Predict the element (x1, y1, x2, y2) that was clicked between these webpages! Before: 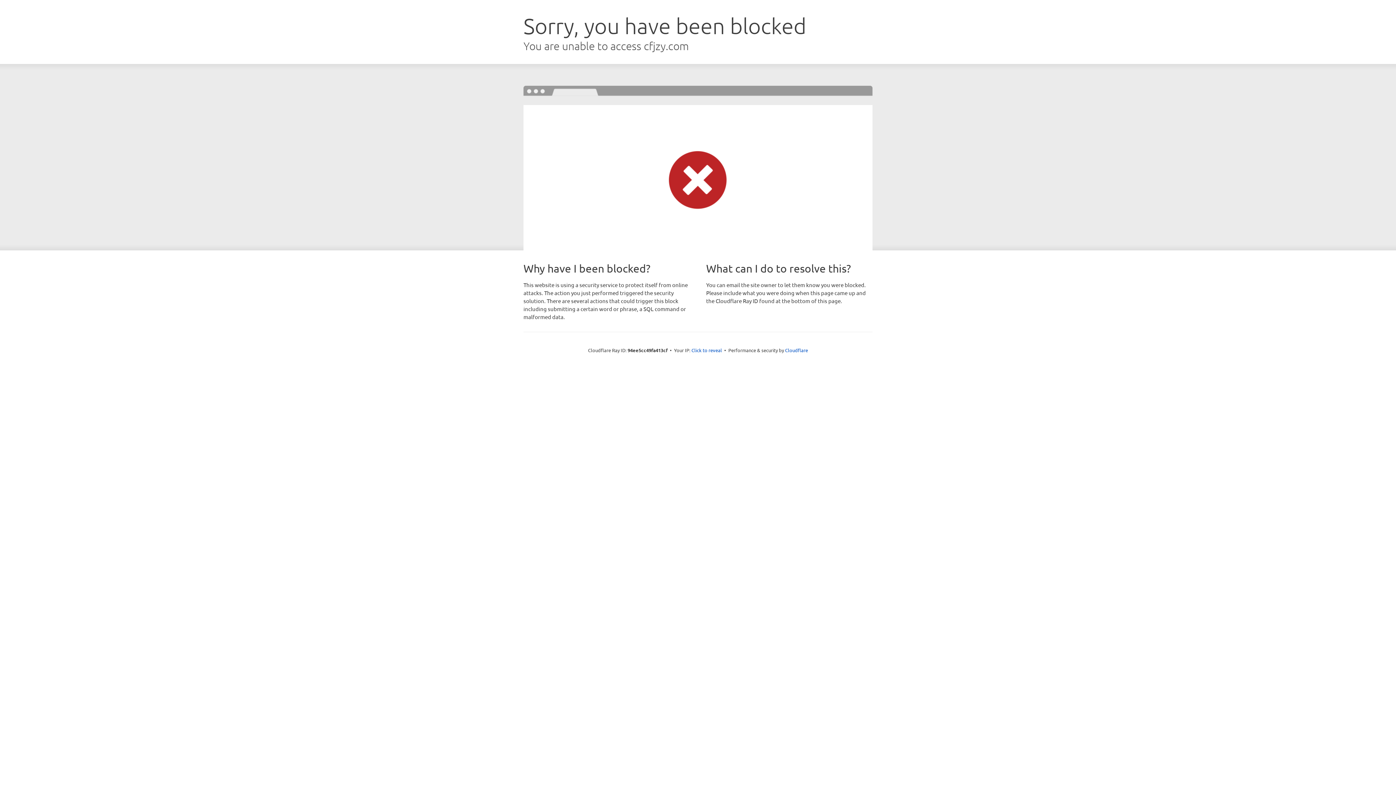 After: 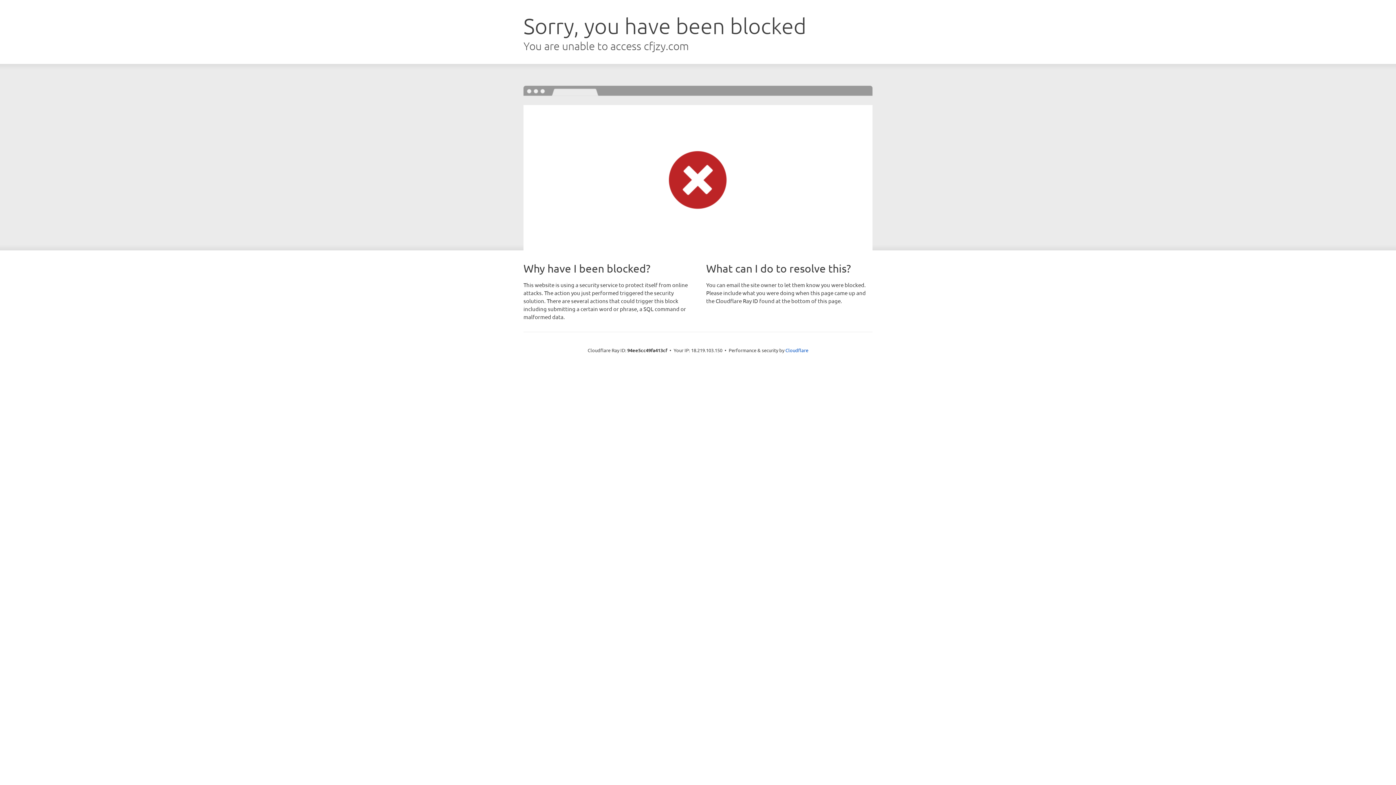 Action: bbox: (691, 346, 722, 353) label: Click to reveal